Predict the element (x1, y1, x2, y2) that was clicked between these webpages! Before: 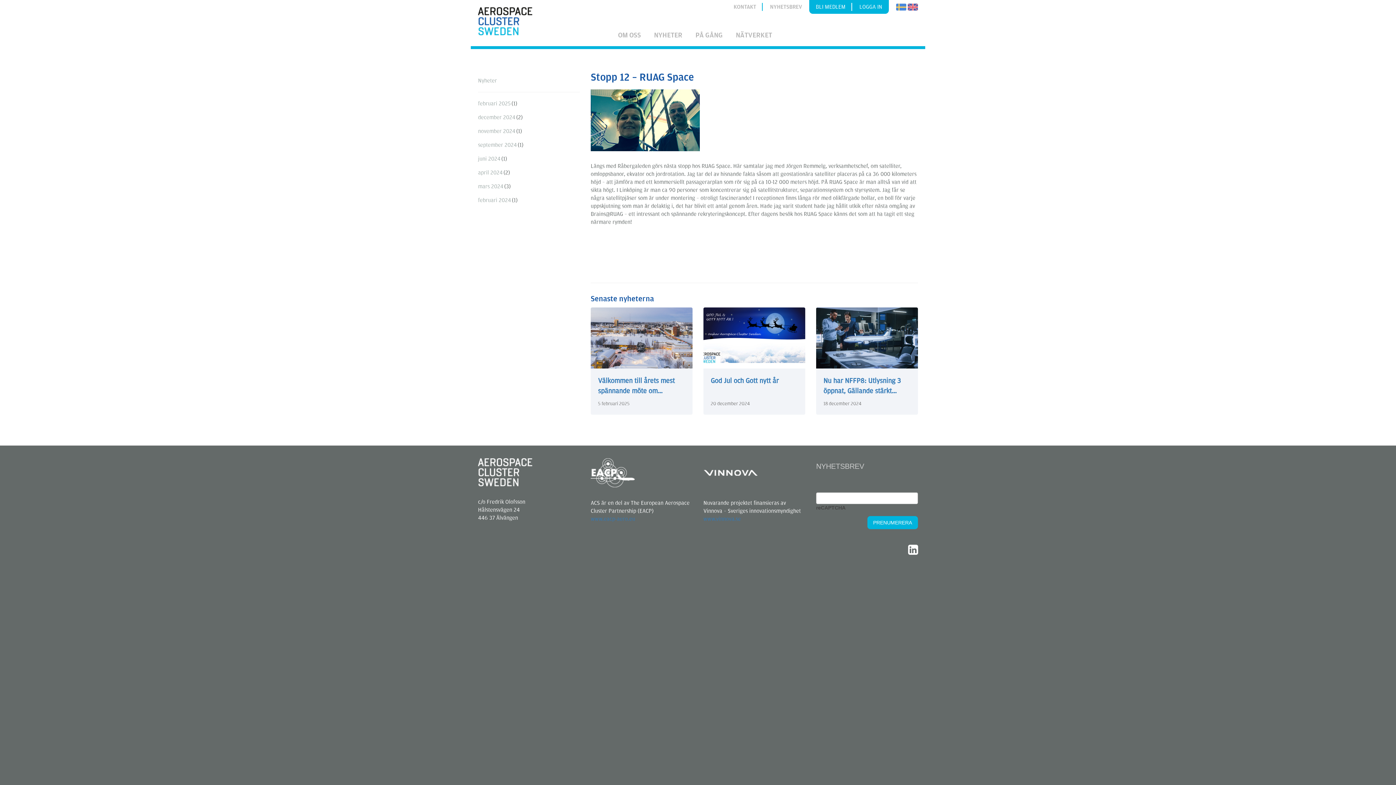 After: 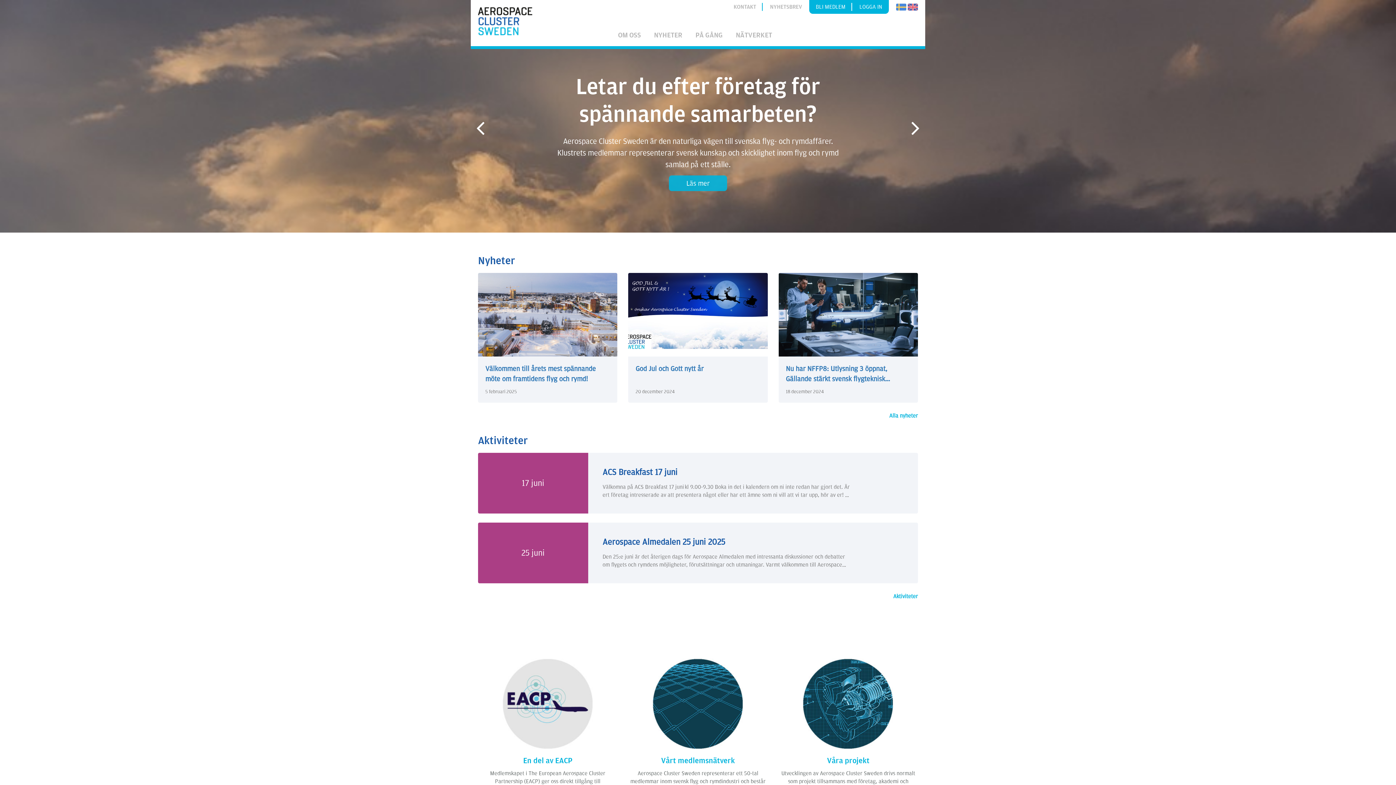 Action: bbox: (896, 3, 906, 10)